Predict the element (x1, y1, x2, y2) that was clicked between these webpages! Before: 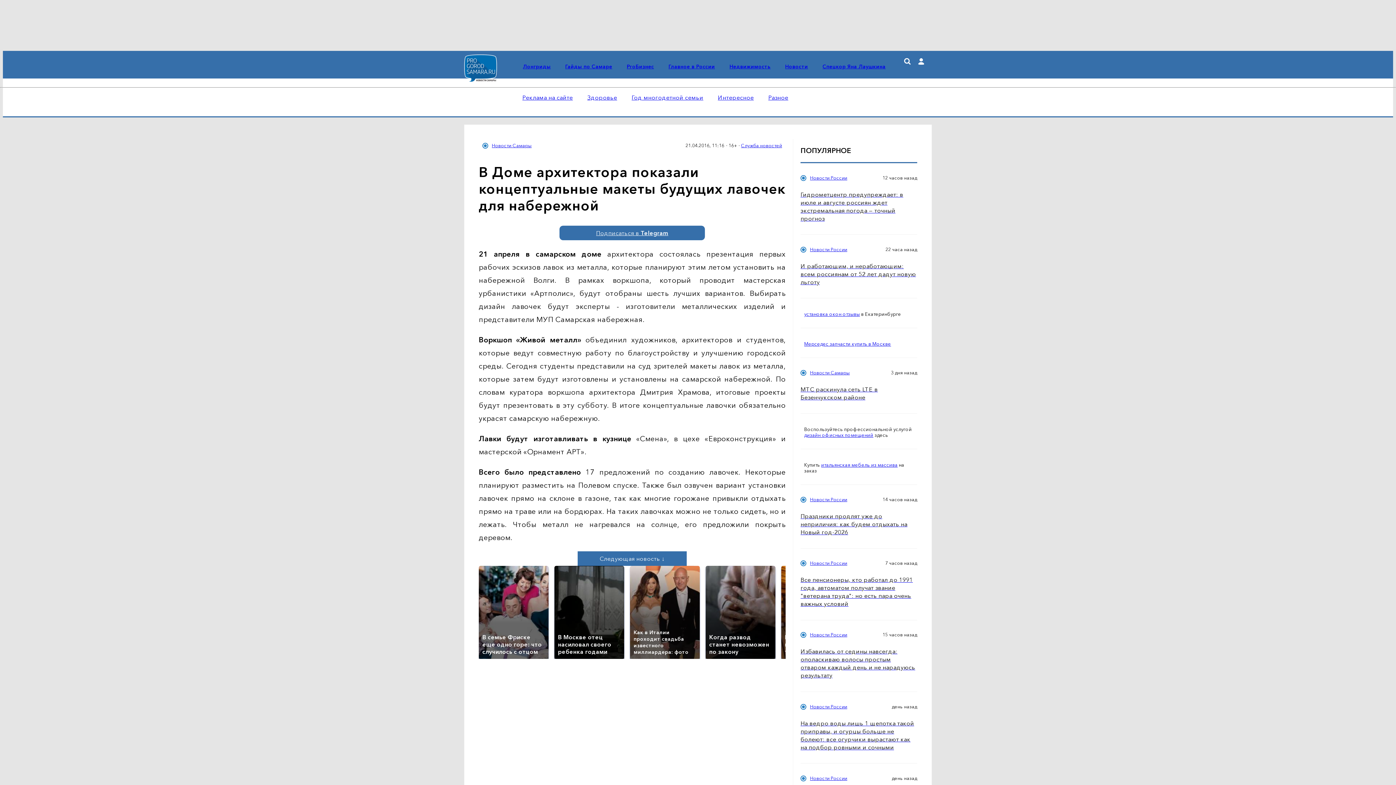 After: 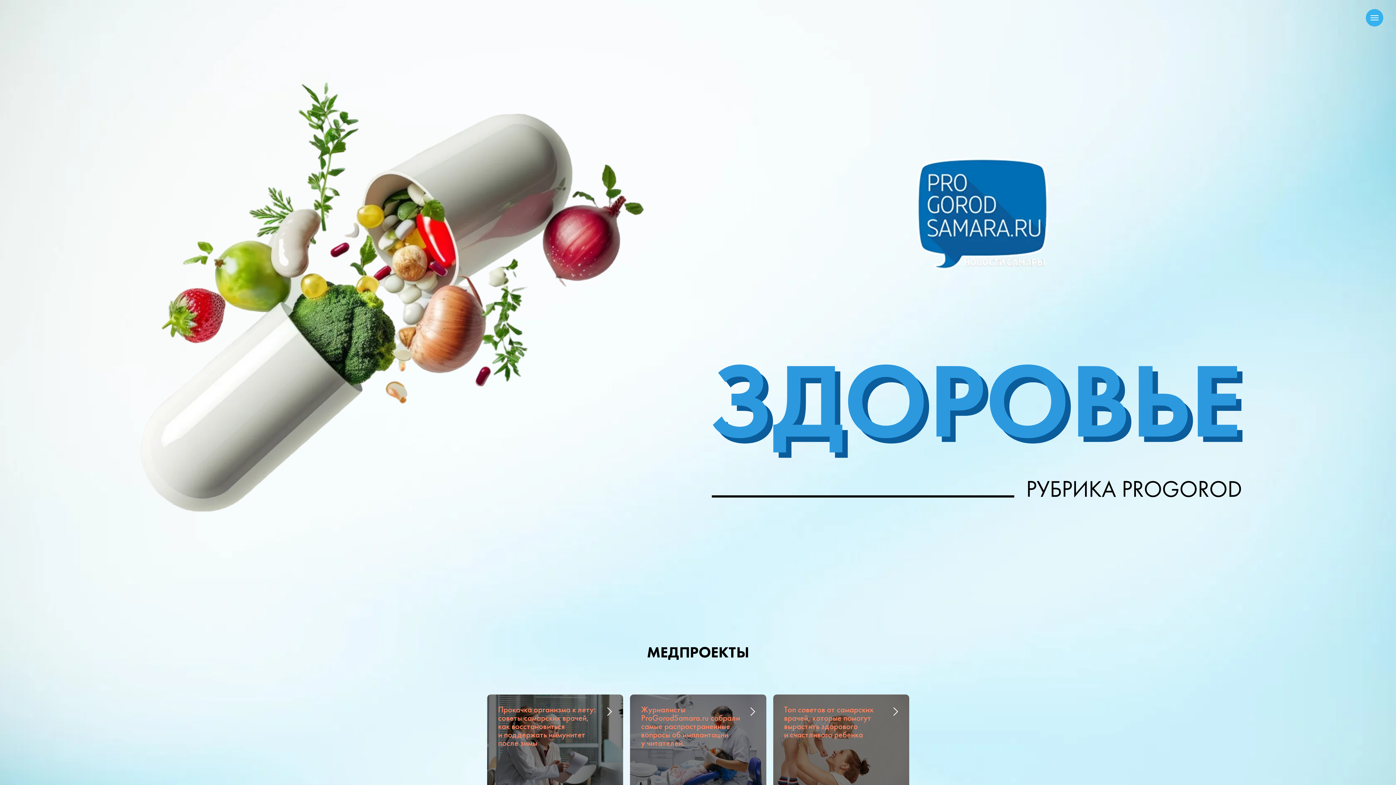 Action: label: Здоровье bbox: (587, 93, 617, 101)